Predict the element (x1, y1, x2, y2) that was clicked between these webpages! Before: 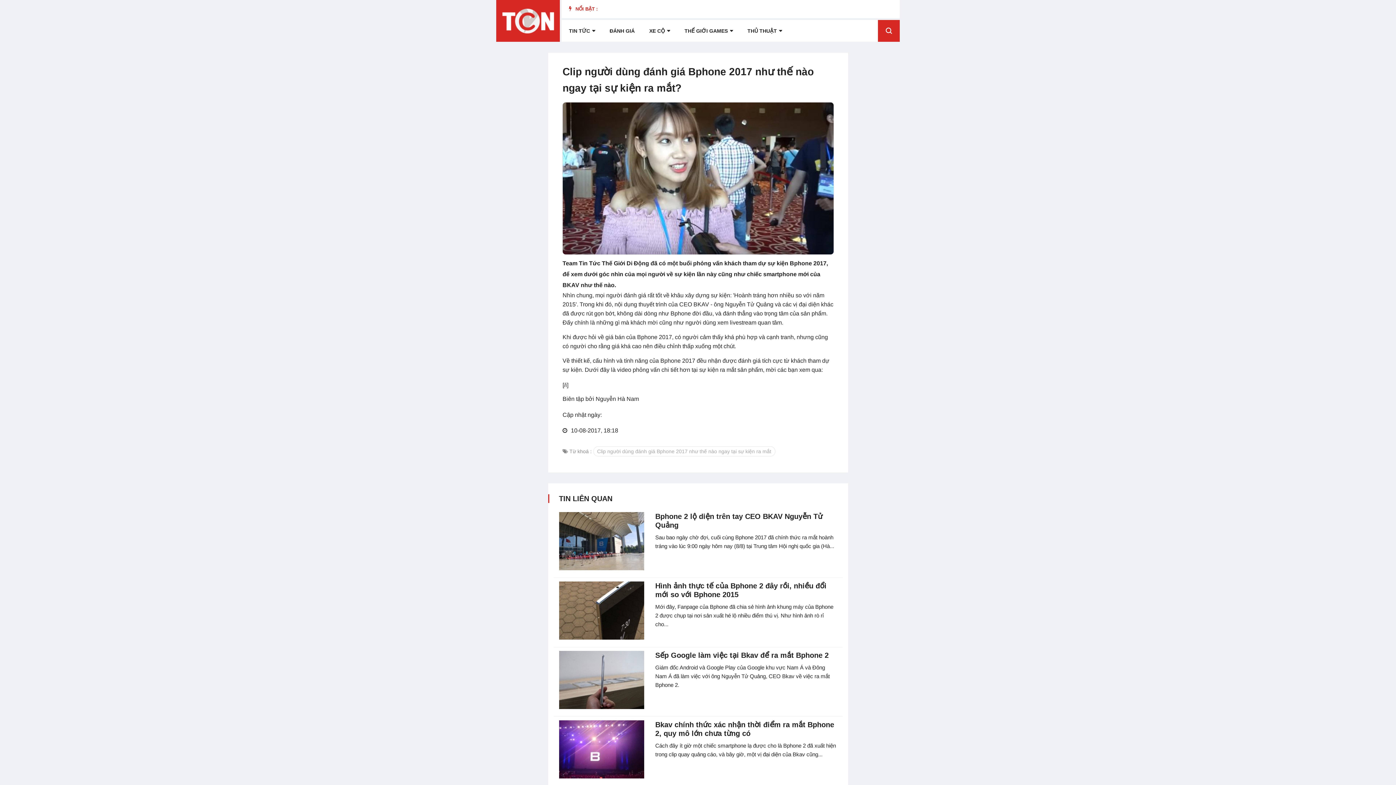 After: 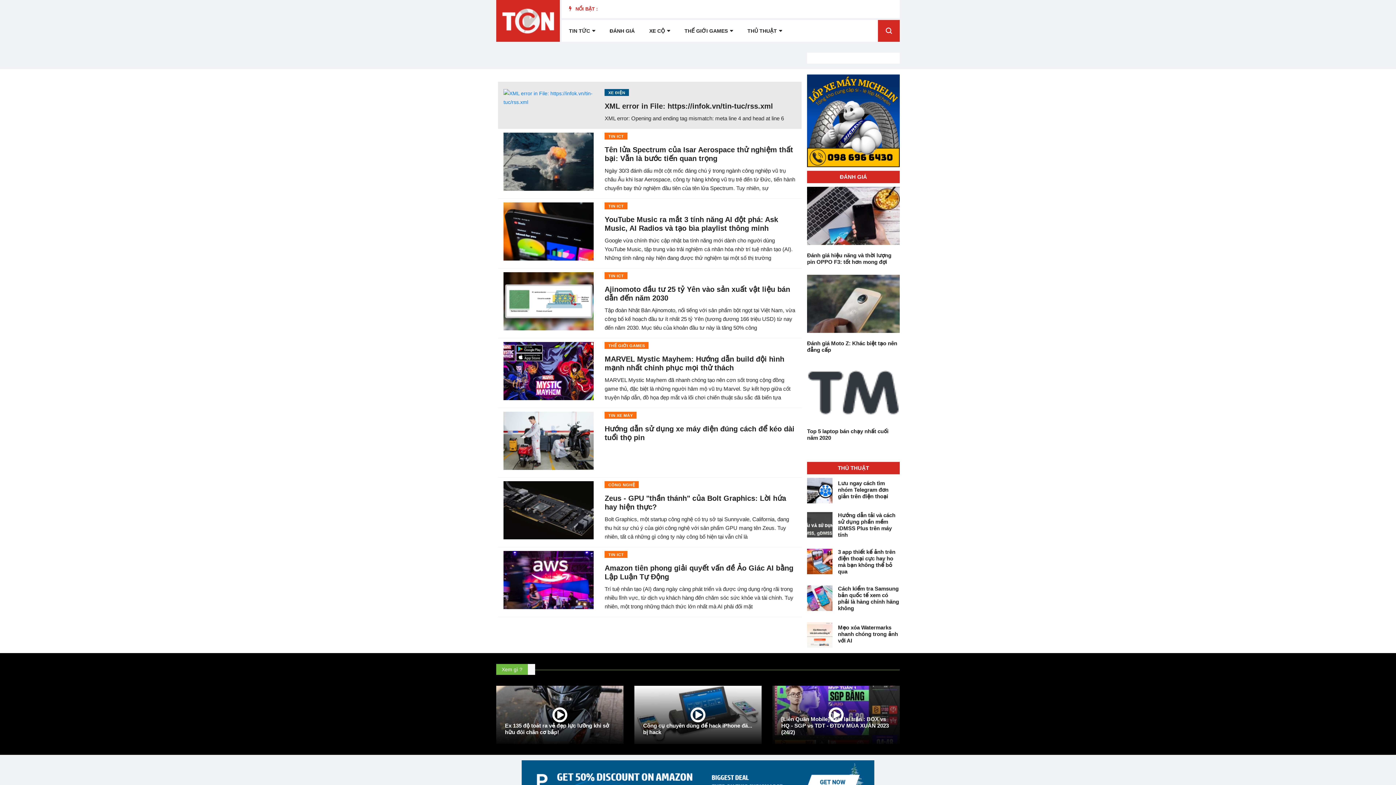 Action: bbox: (496, 0, 560, 41)